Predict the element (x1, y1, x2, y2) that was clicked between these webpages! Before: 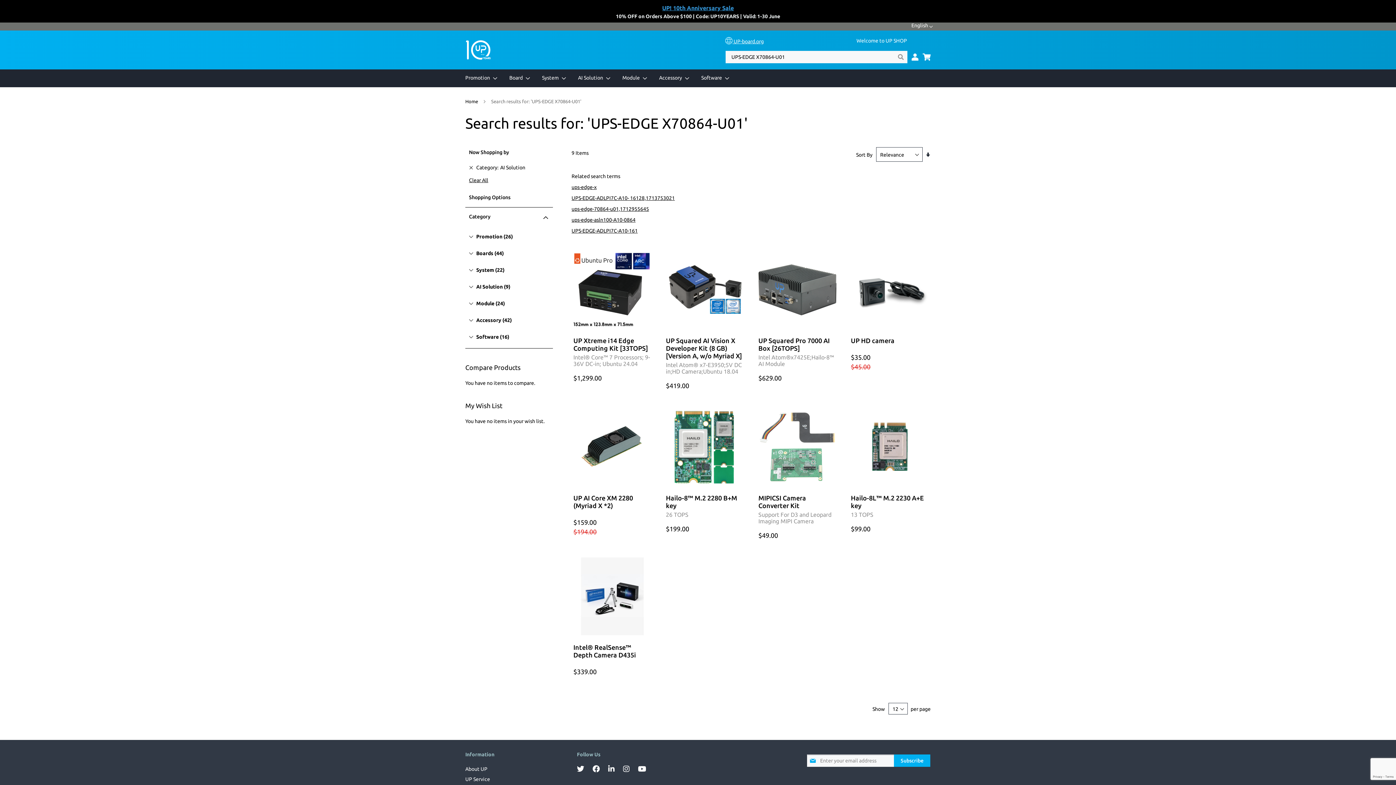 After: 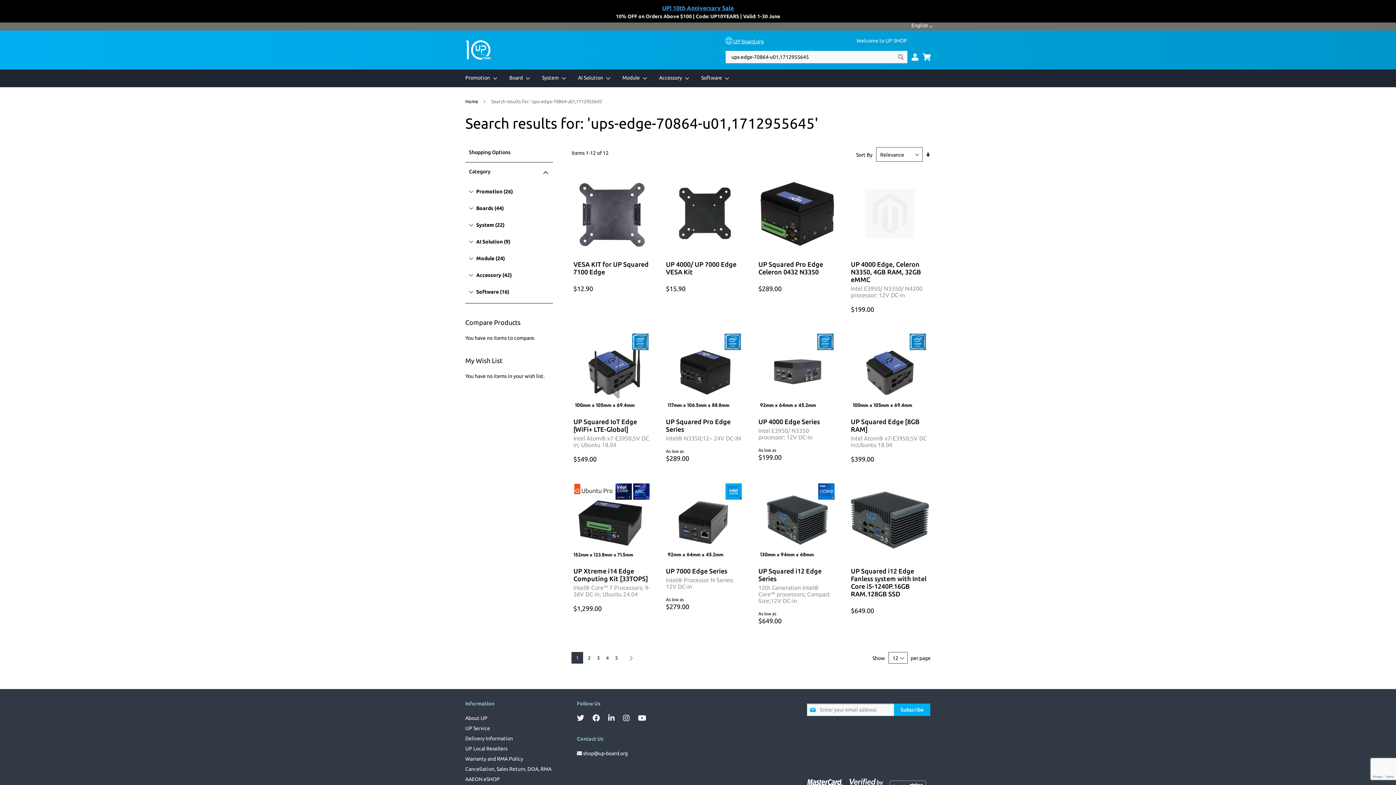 Action: bbox: (571, 206, 649, 212) label: ups-edge-70864-u01,1712955645